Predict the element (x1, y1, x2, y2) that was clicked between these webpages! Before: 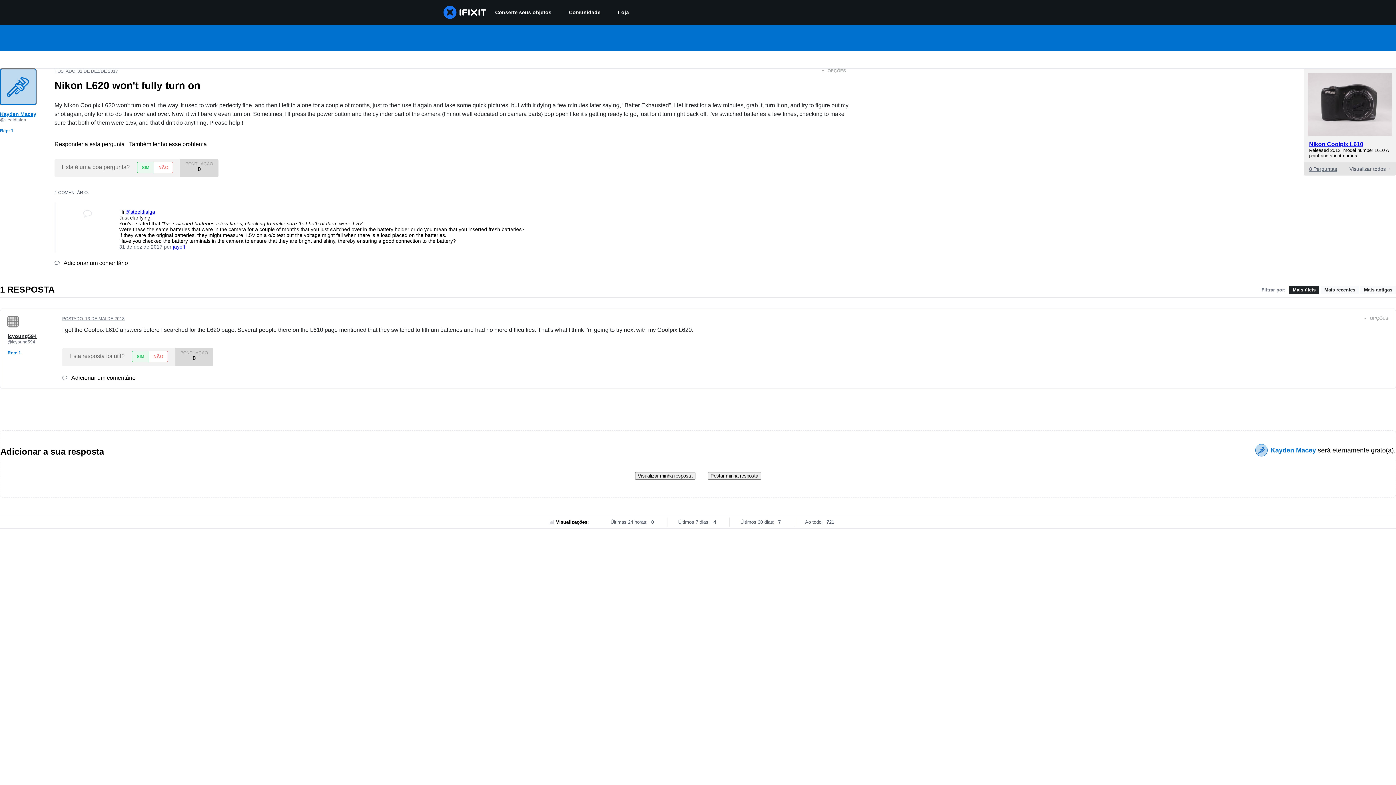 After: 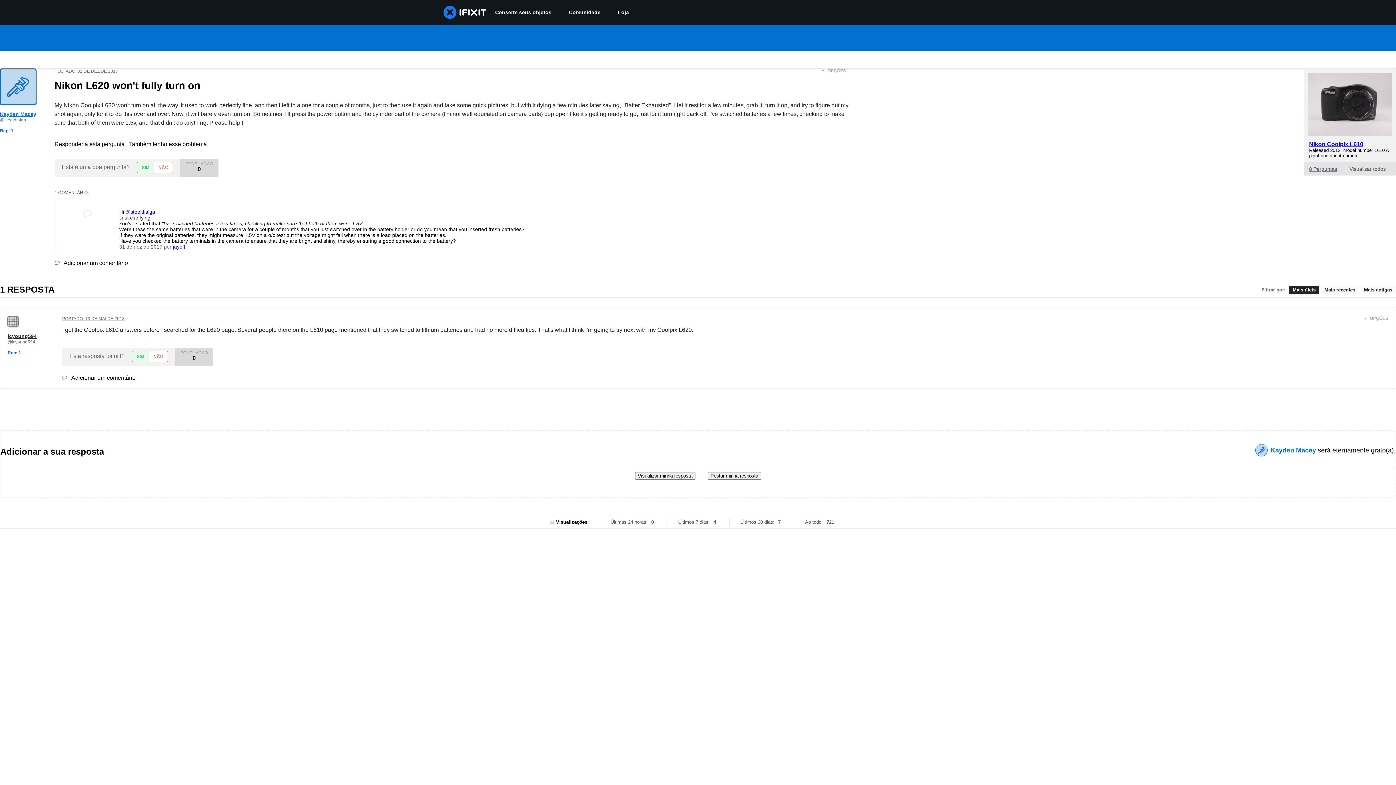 Action: label: Visualizar minha resposta bbox: (635, 472, 695, 480)